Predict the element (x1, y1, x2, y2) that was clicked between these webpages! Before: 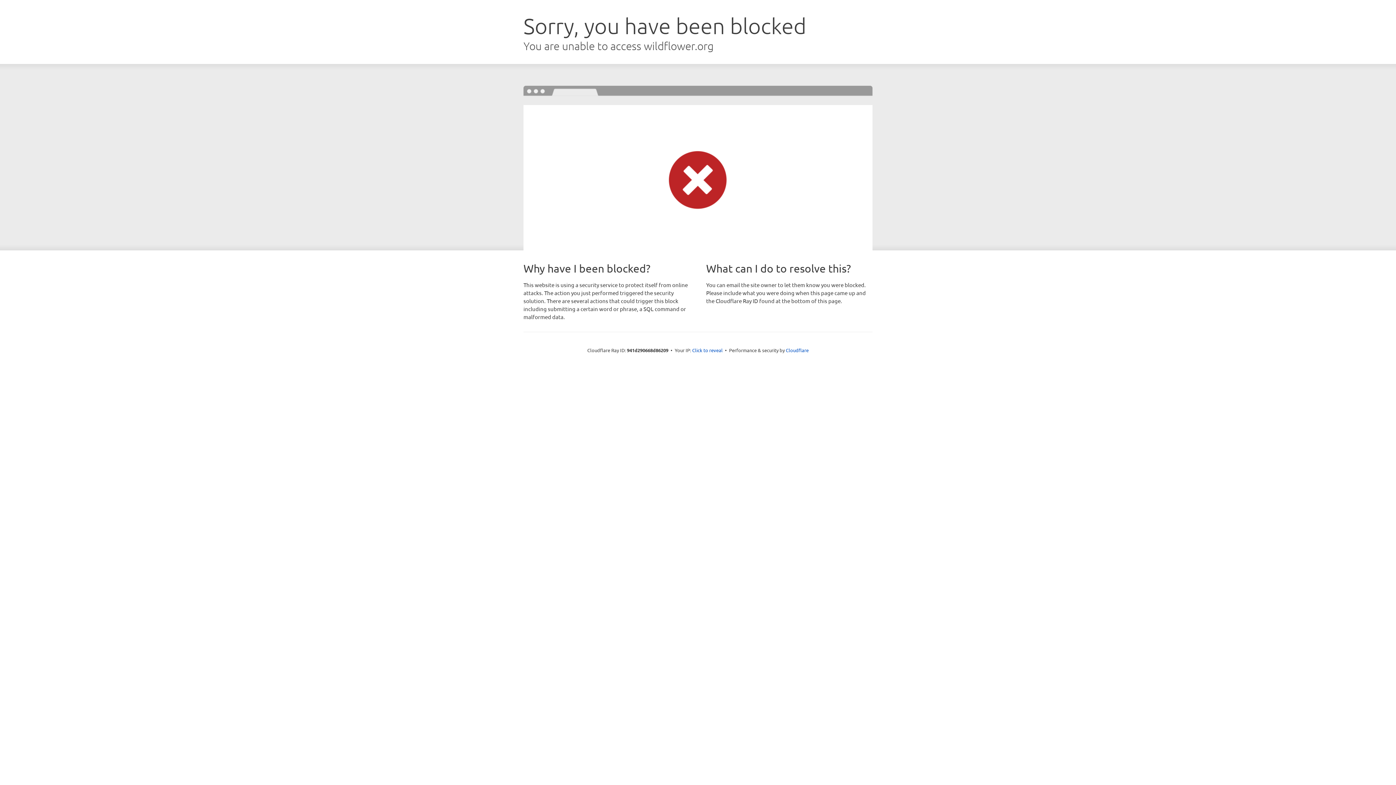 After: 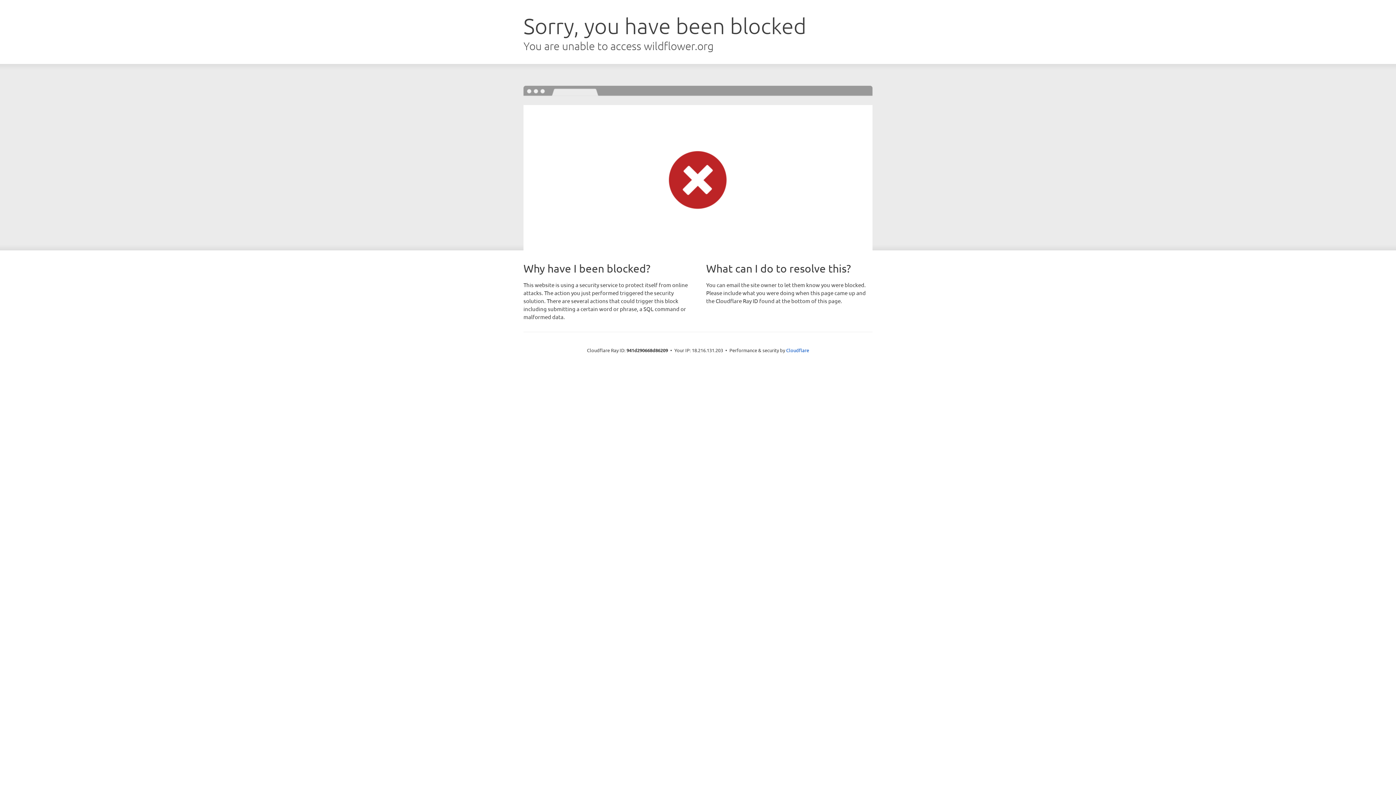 Action: label: Click to reveal bbox: (692, 346, 722, 353)